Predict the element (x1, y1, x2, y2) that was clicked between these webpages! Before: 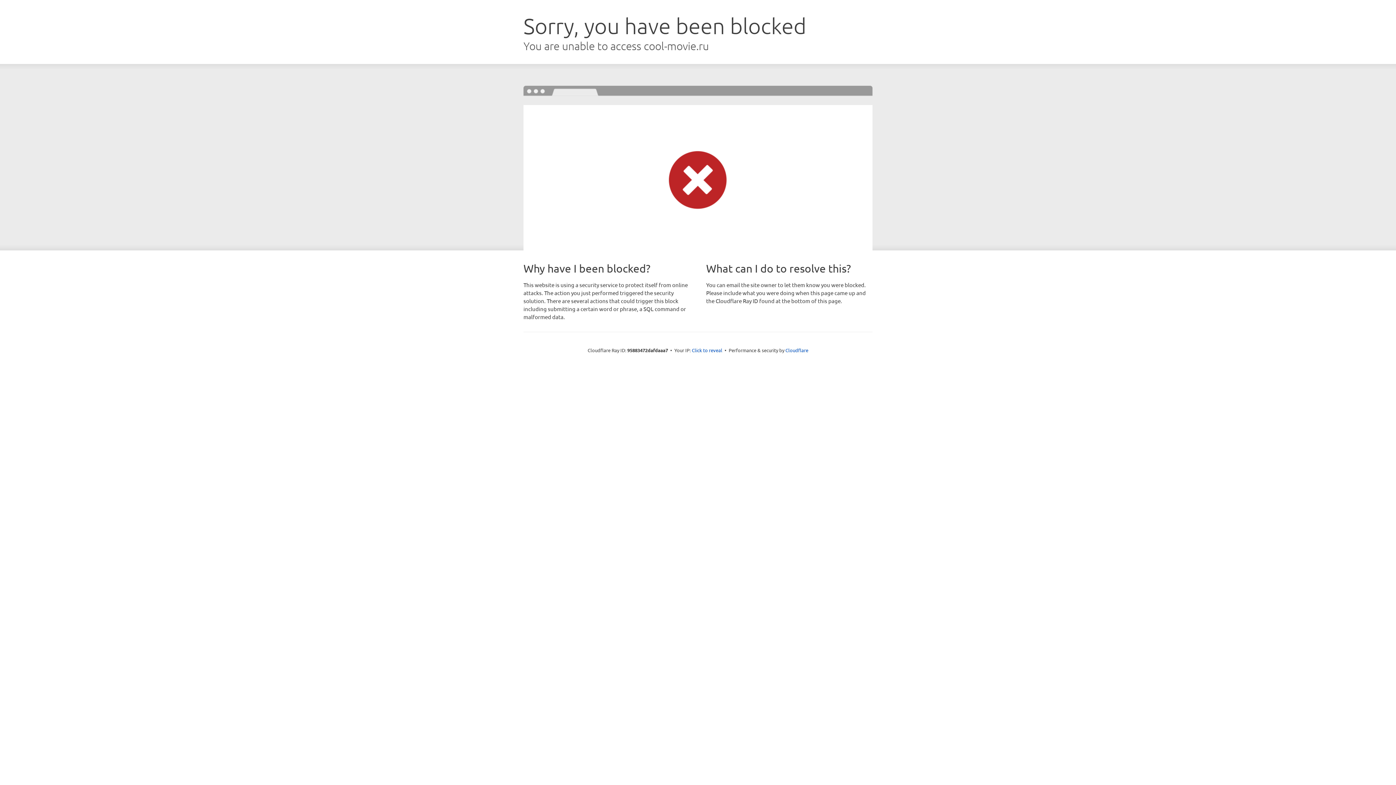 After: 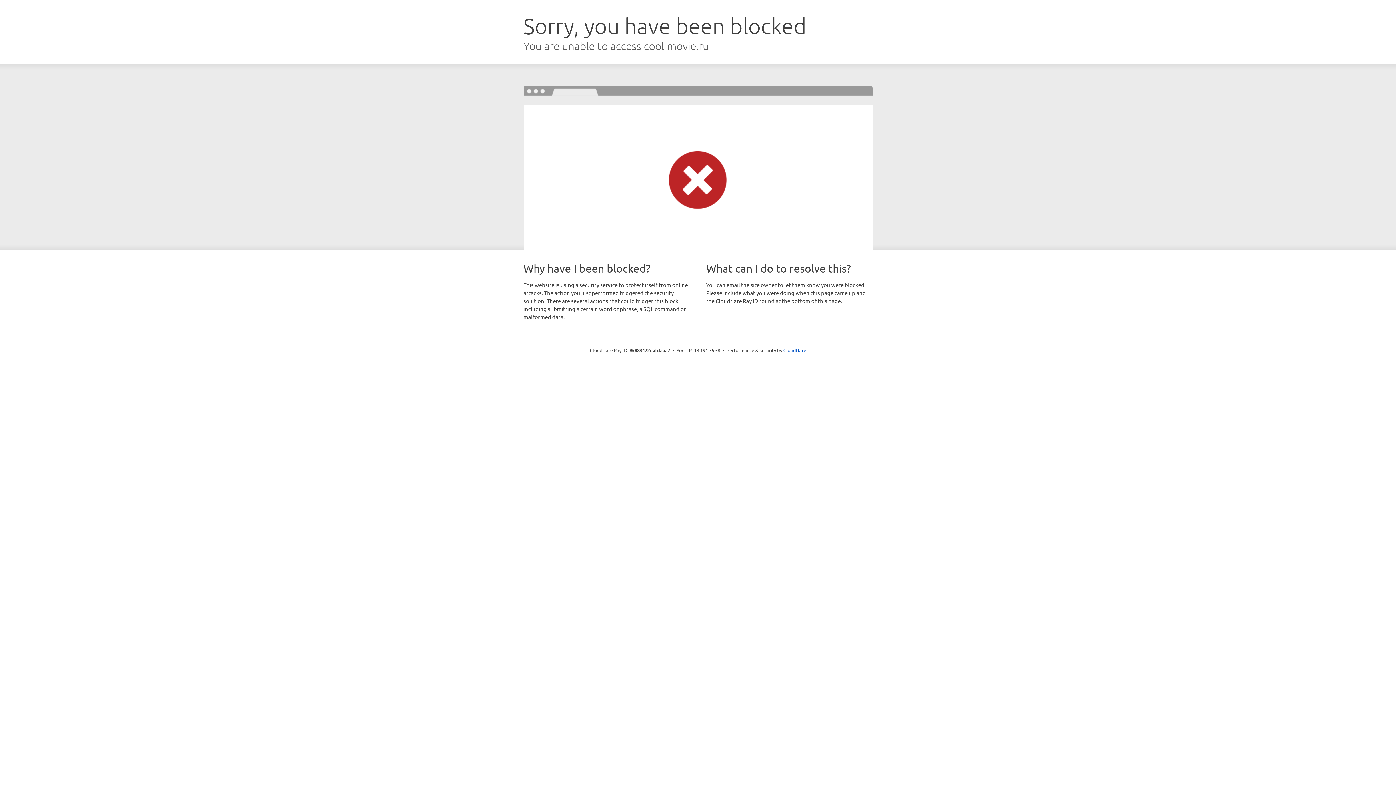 Action: label: Click to reveal bbox: (692, 346, 722, 353)